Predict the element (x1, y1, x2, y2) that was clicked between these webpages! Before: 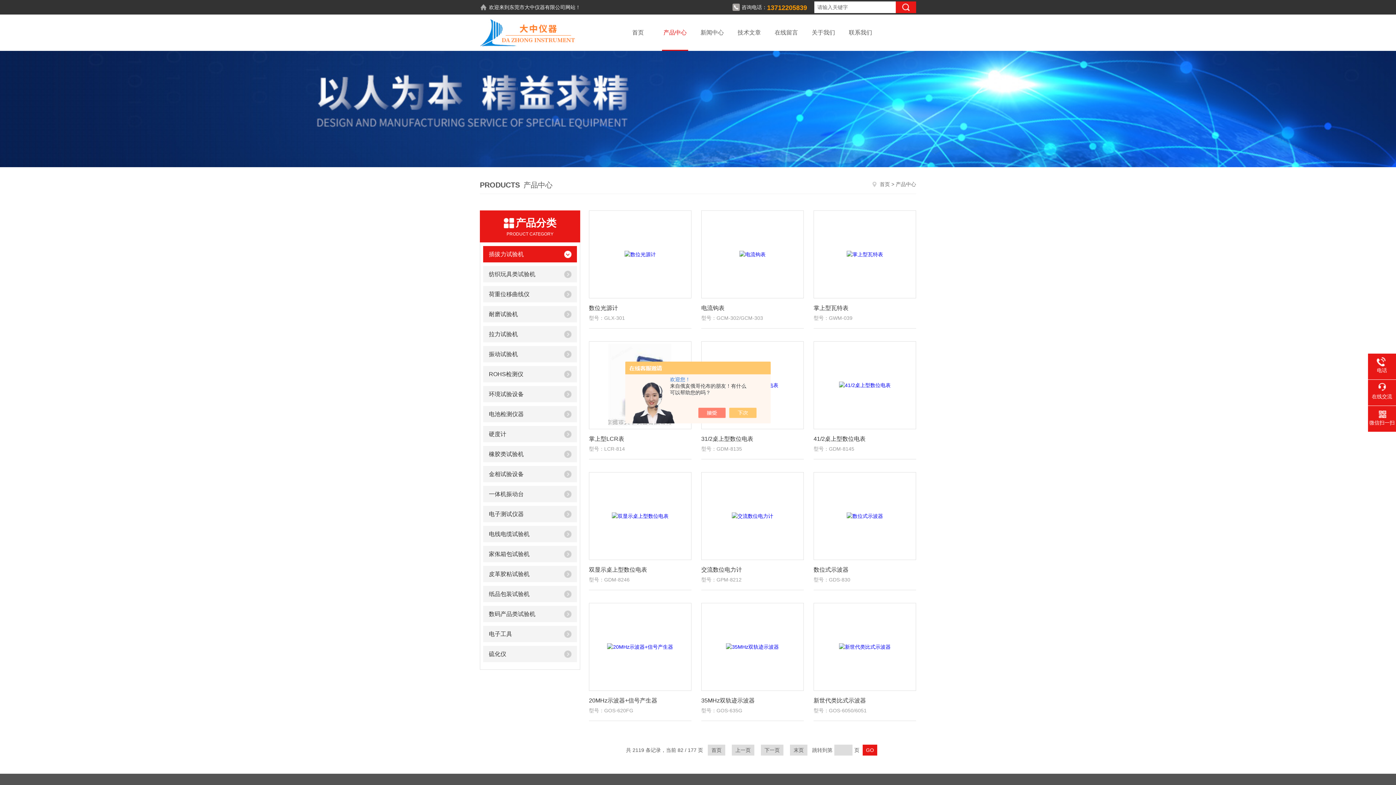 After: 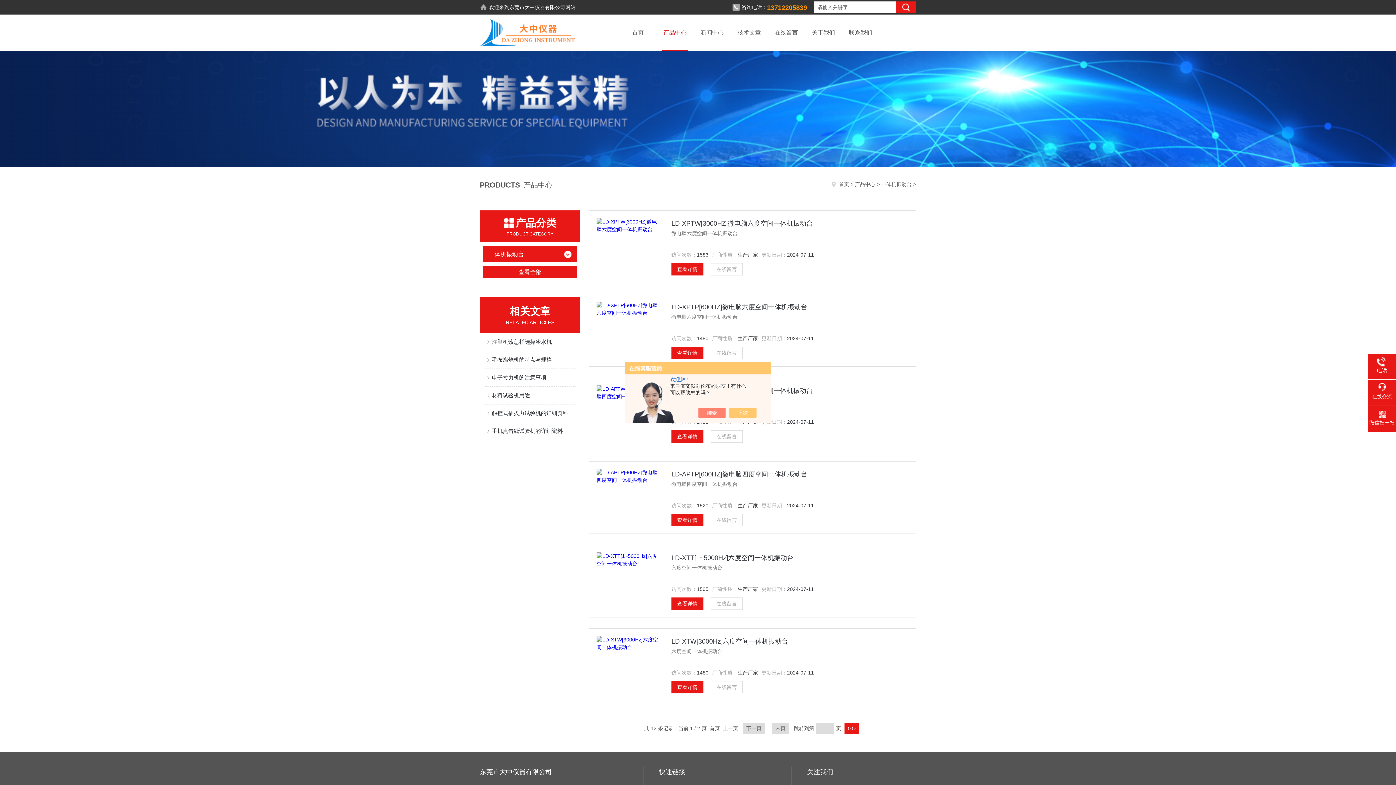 Action: label: 一体机振动台 bbox: (483, 486, 558, 502)